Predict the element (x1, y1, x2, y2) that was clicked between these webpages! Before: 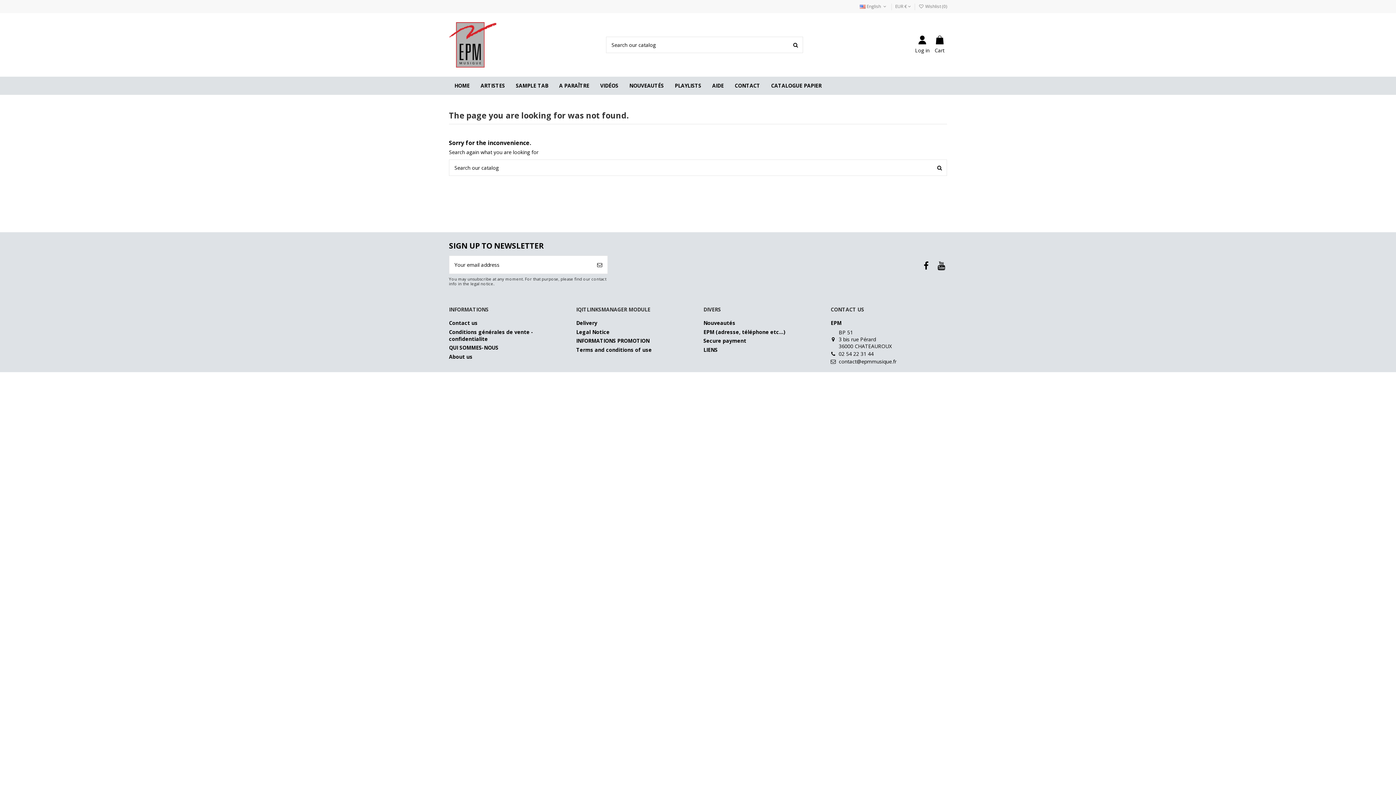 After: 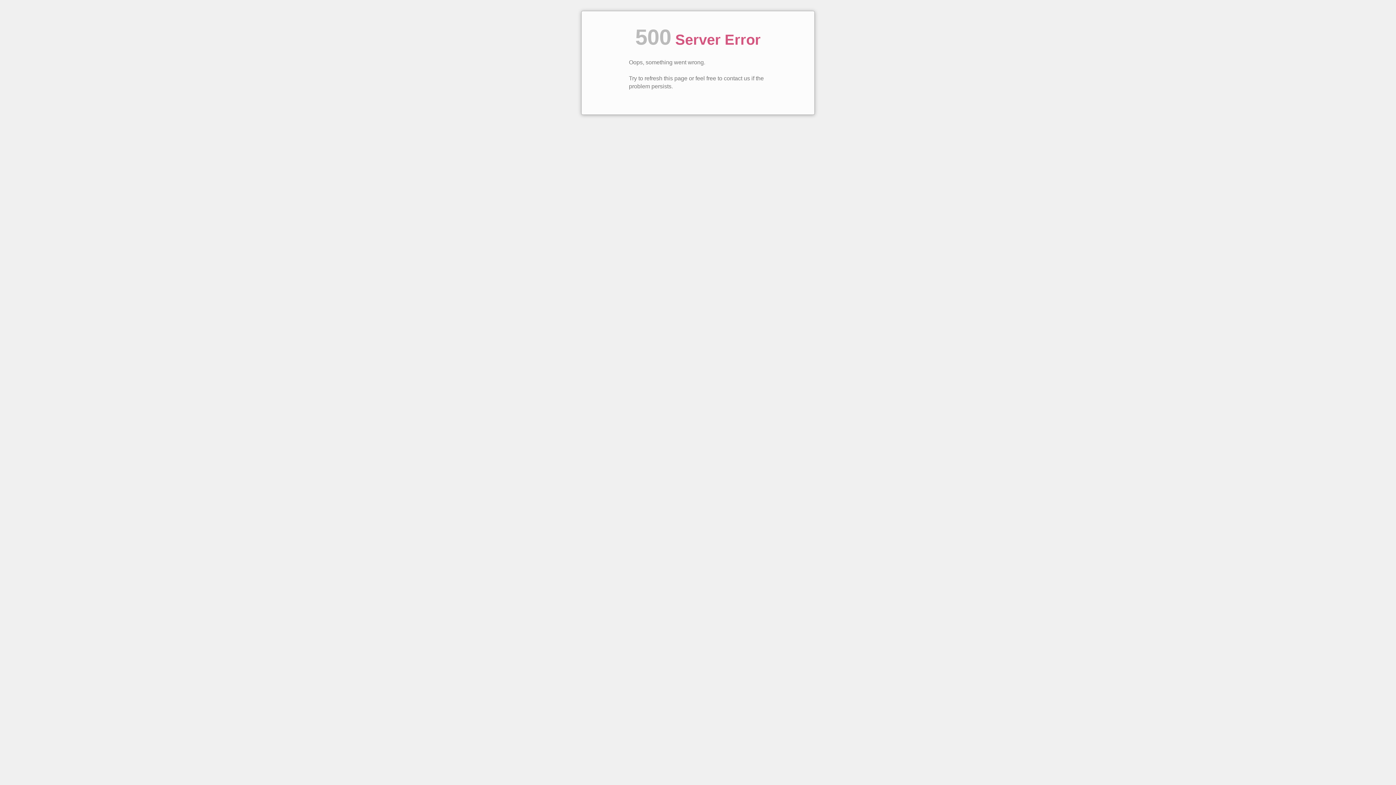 Action: label: CONTACT bbox: (729, 76, 765, 94)